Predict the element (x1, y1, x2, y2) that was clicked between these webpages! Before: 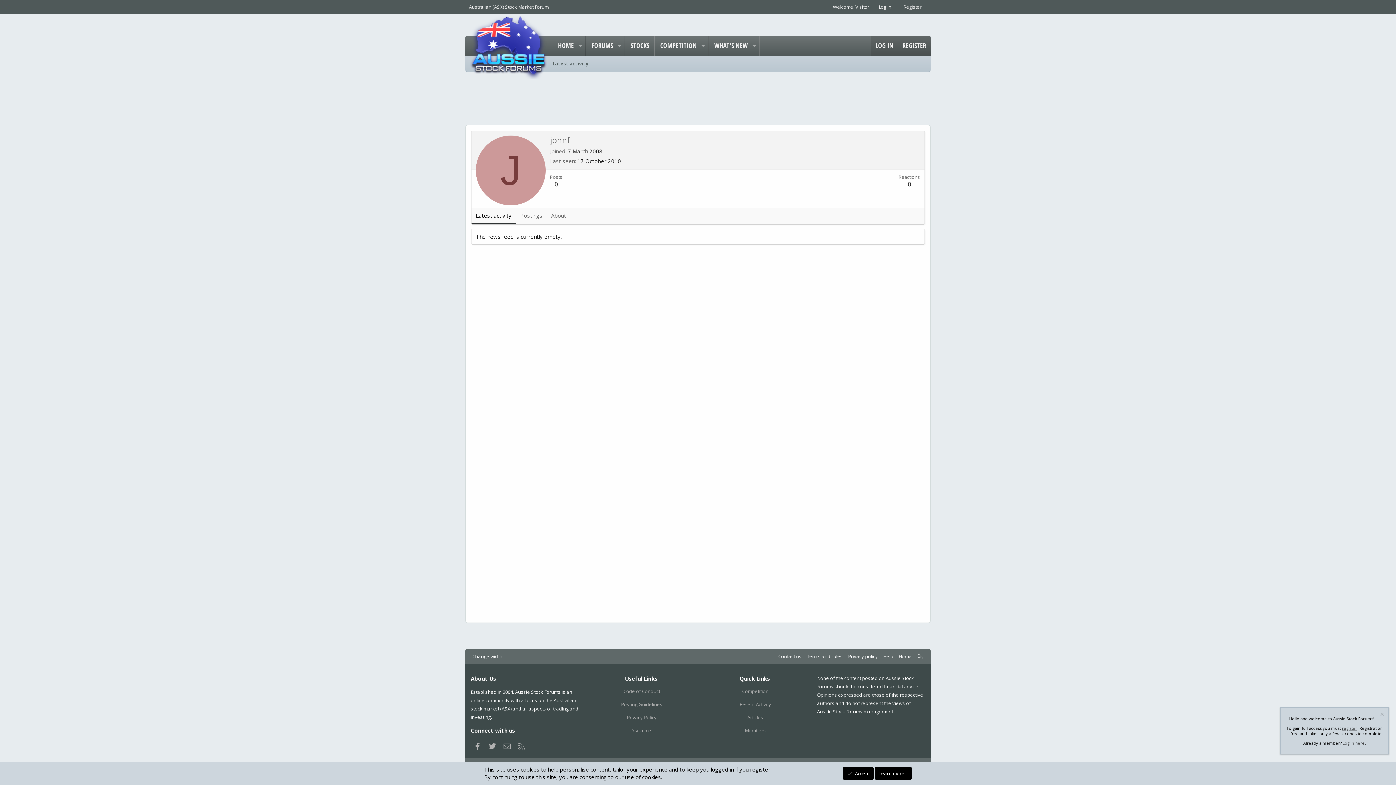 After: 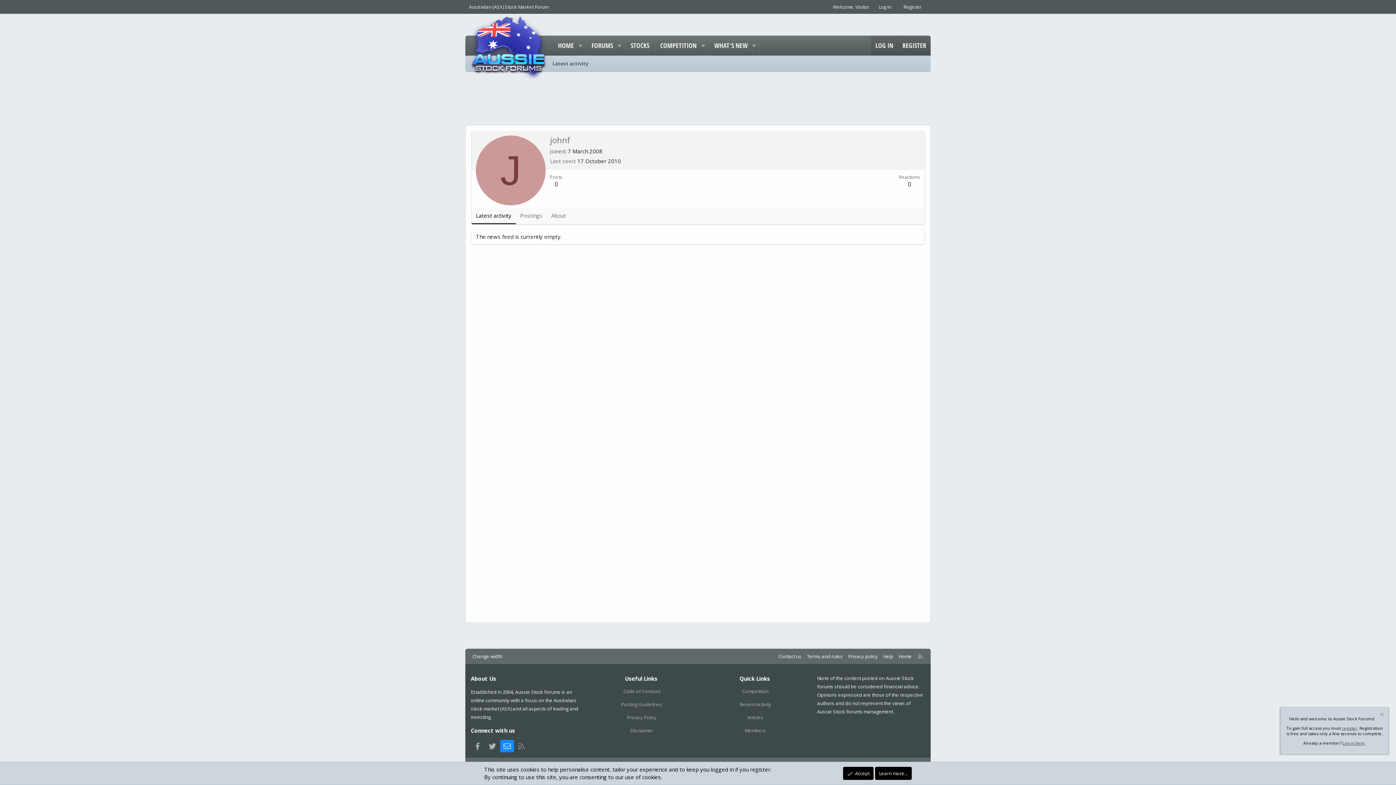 Action: label: Contact us bbox: (500, 740, 514, 752)